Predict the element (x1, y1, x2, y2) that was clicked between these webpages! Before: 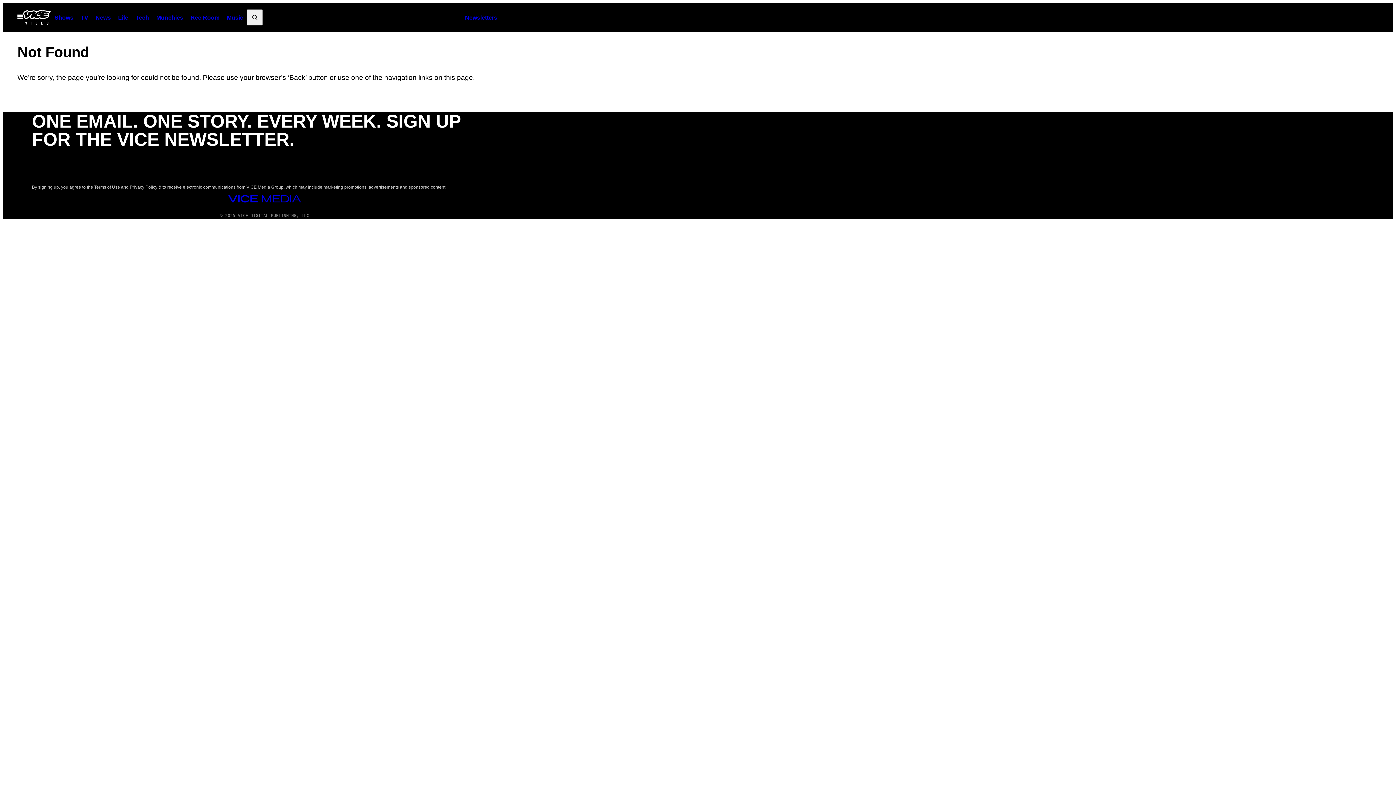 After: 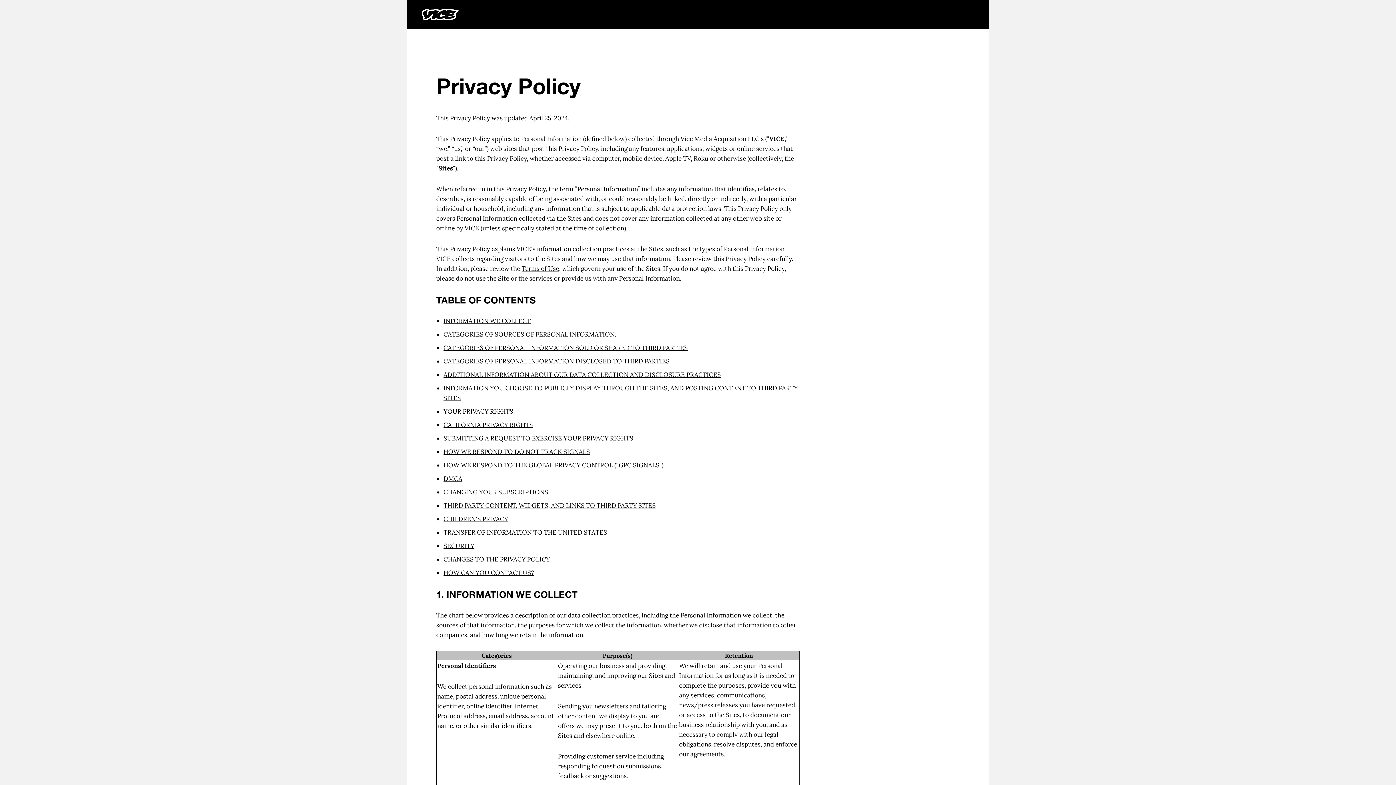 Action: label: Privacy Policy bbox: (129, 184, 157, 189)